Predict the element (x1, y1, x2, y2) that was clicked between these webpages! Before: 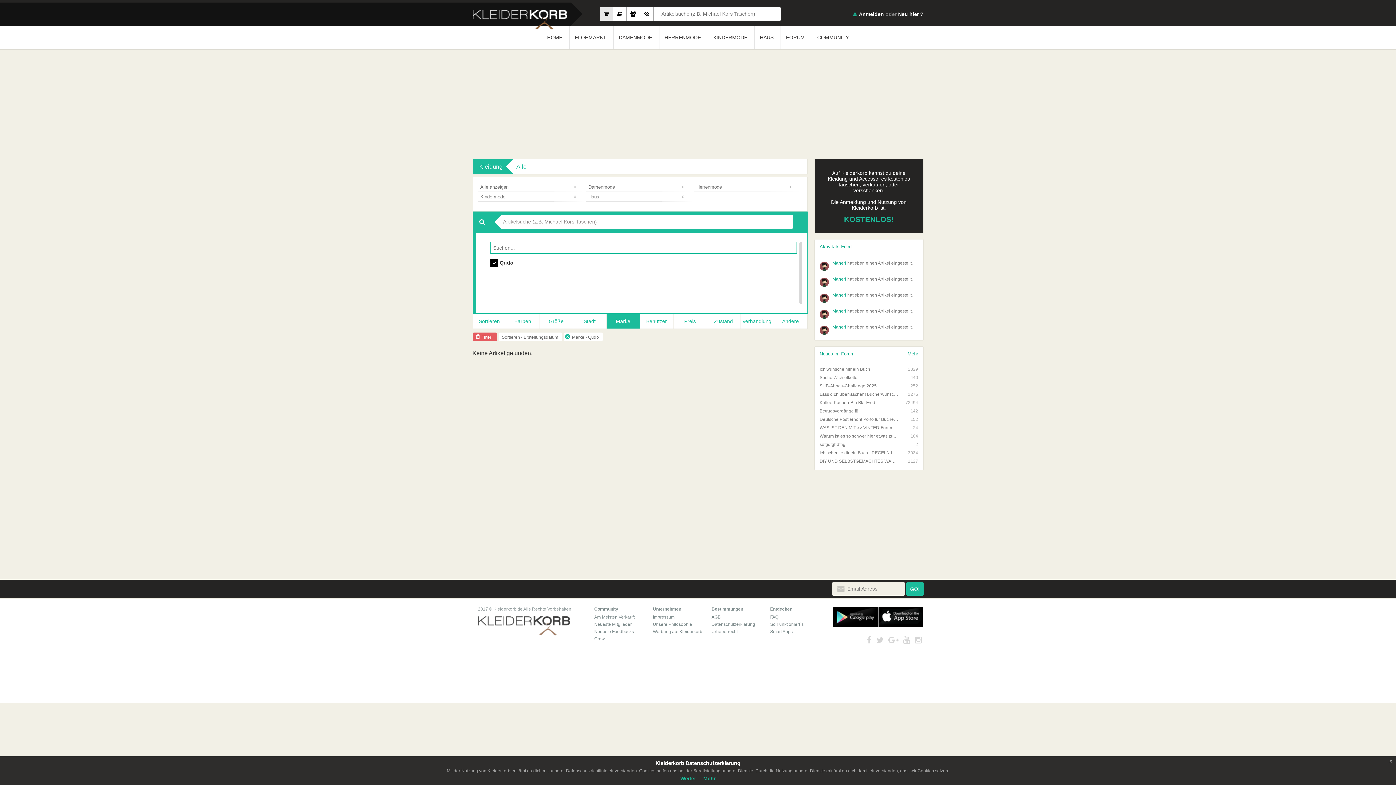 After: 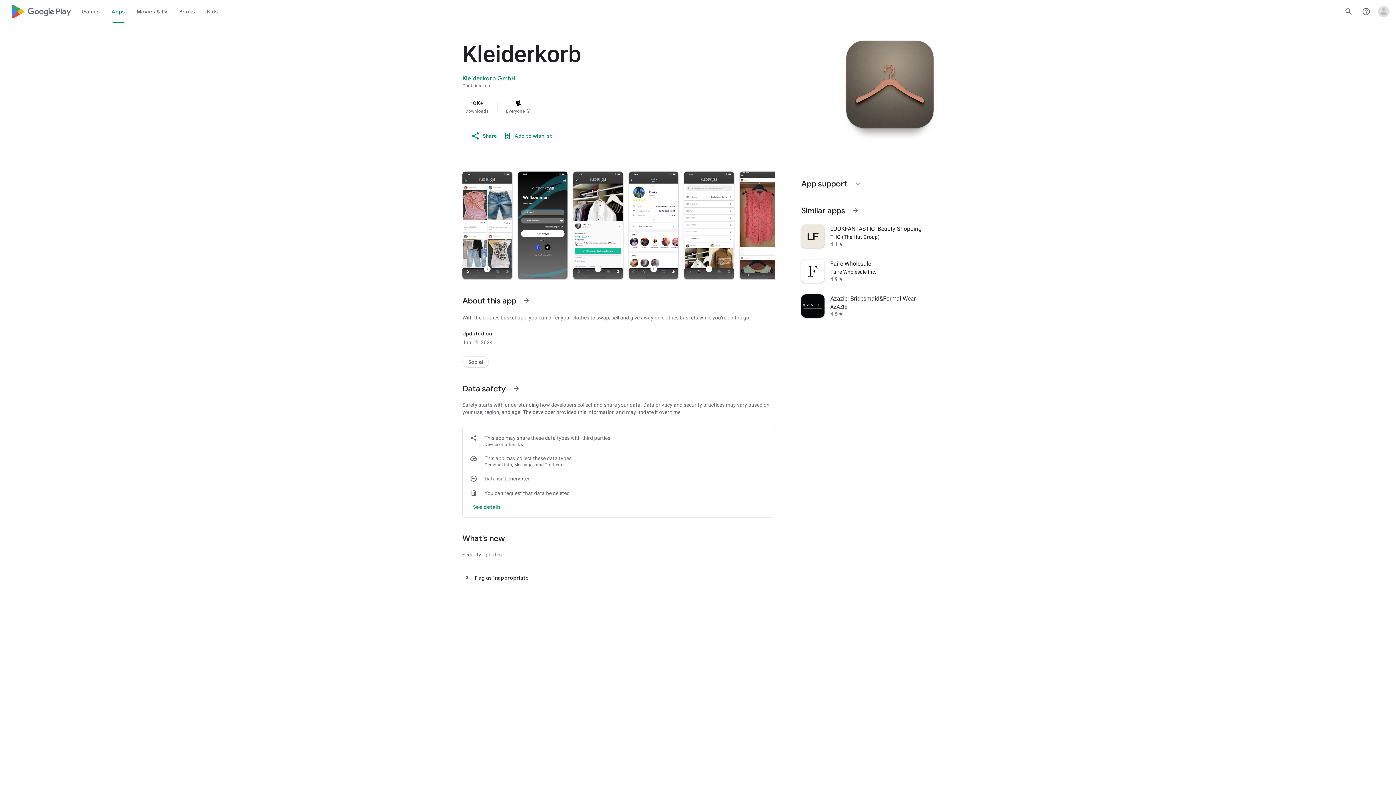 Action: label: Google Play bbox: (833, 607, 878, 627)